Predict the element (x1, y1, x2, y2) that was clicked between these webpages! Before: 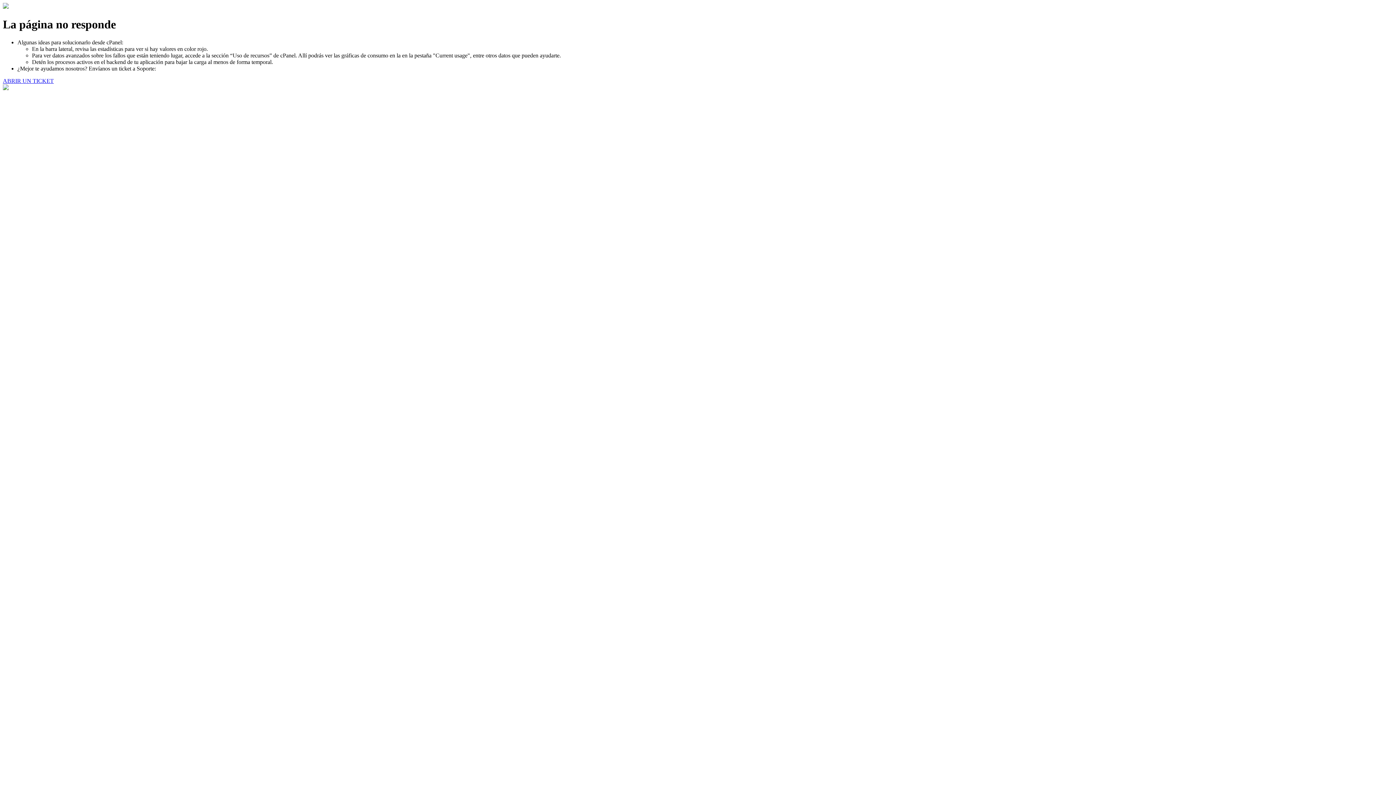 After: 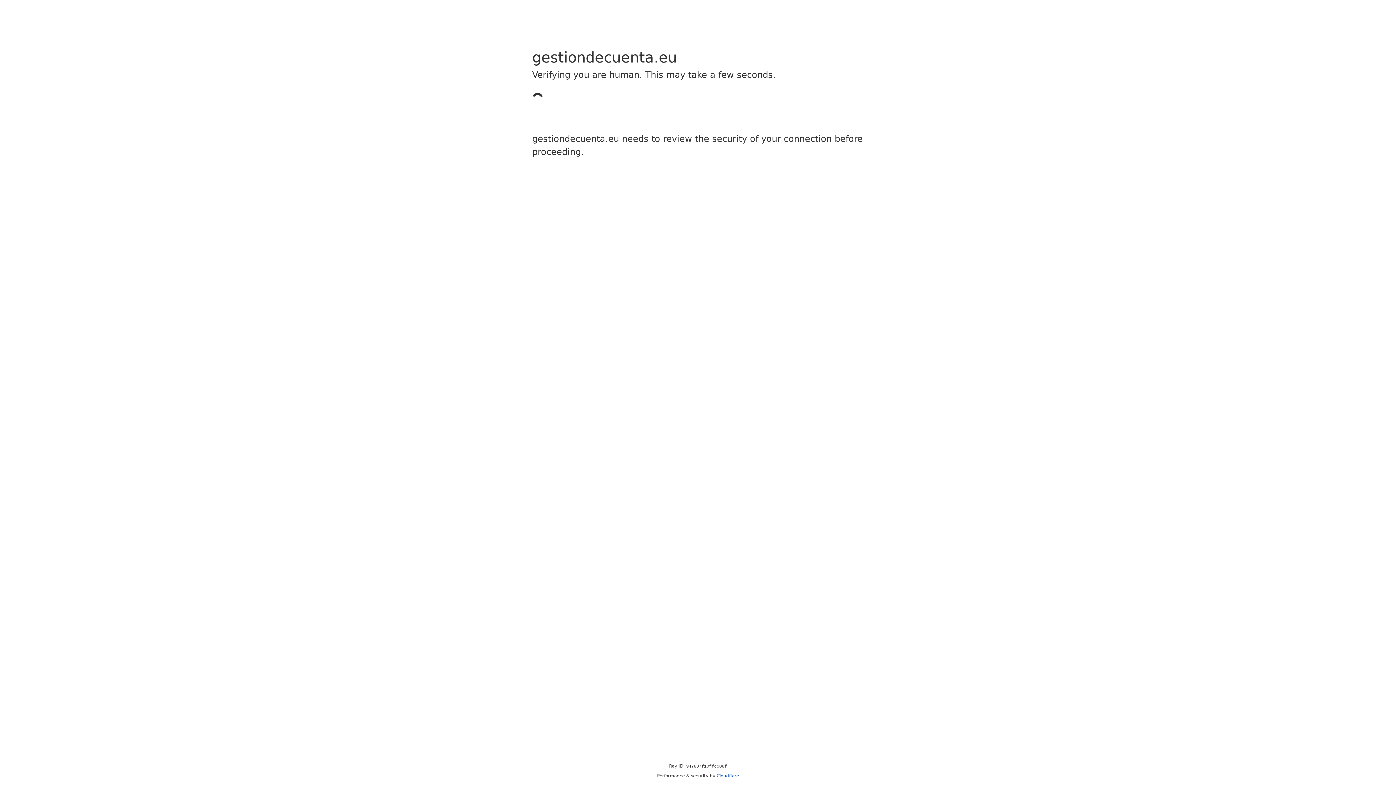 Action: bbox: (2, 77, 53, 83) label: ABRIR UN TICKET